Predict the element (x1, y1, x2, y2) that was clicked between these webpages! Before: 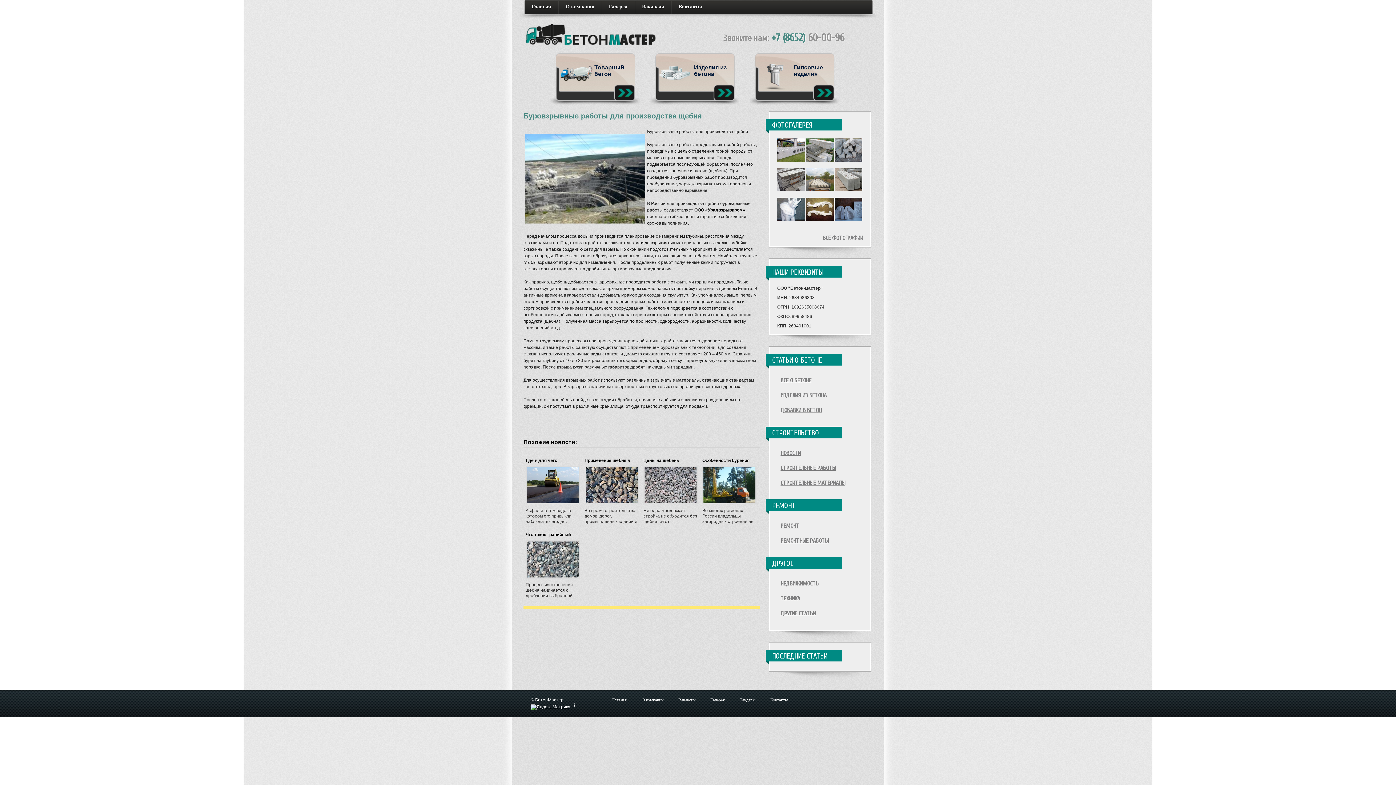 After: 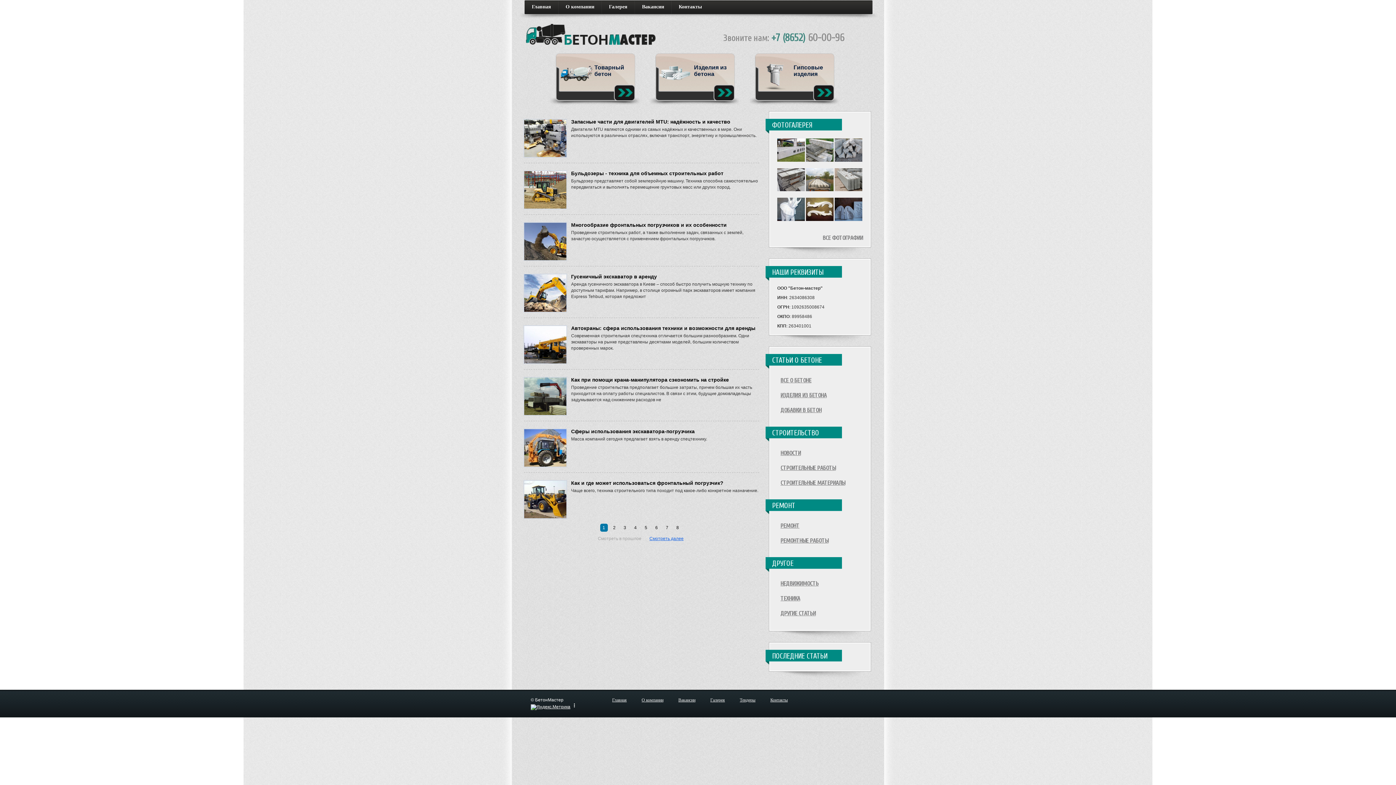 Action: bbox: (777, 595, 800, 603) label: ТЕХНИКА